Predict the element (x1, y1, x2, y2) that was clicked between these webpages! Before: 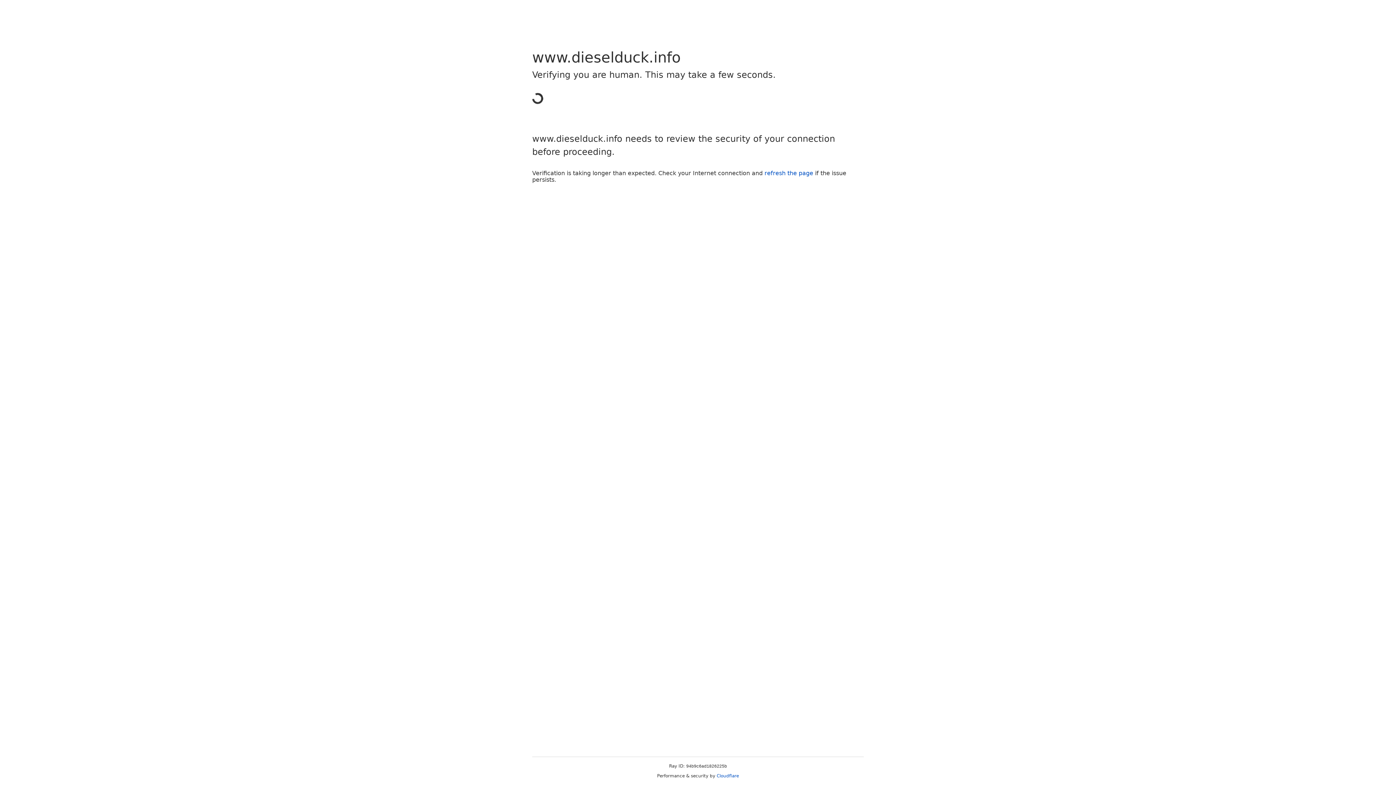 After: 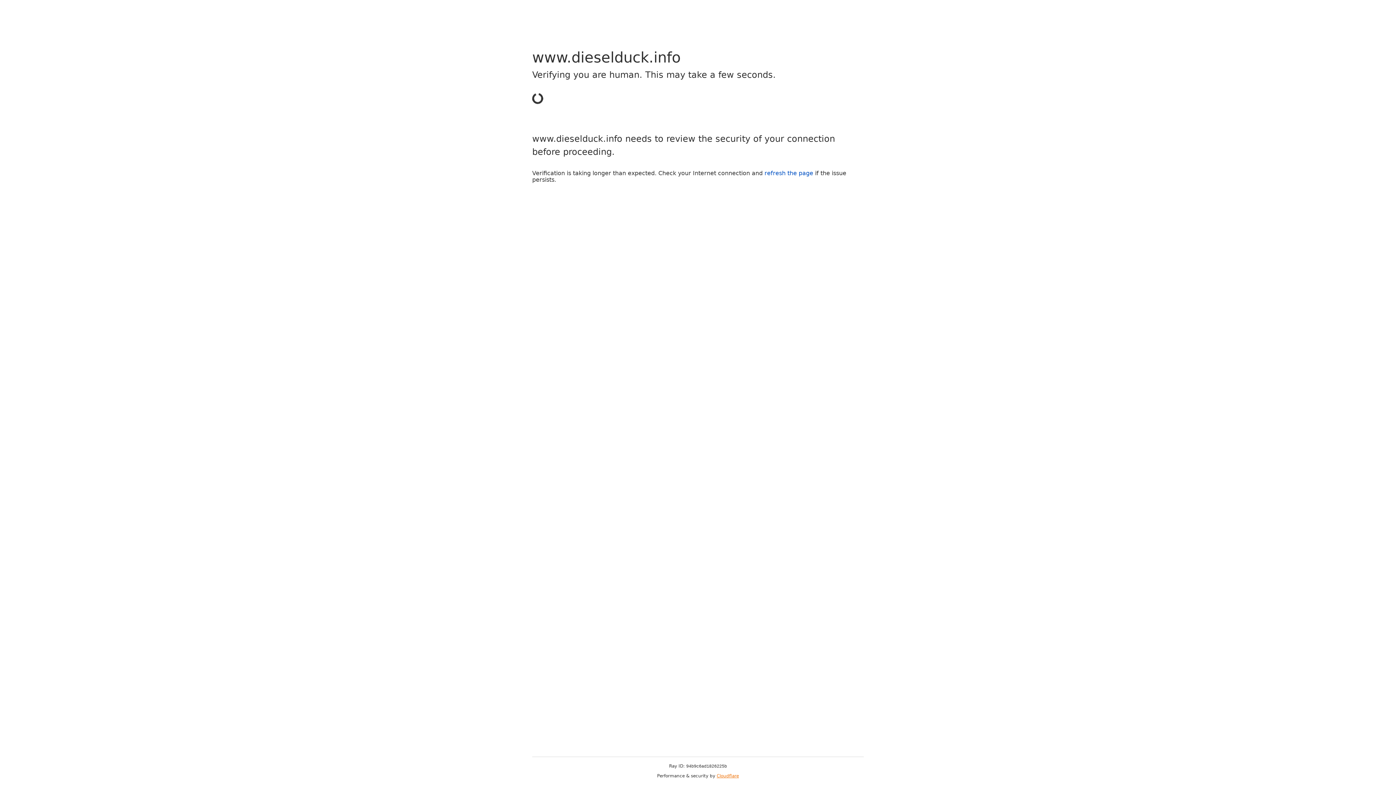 Action: label: Cloudflare bbox: (716, 773, 739, 778)